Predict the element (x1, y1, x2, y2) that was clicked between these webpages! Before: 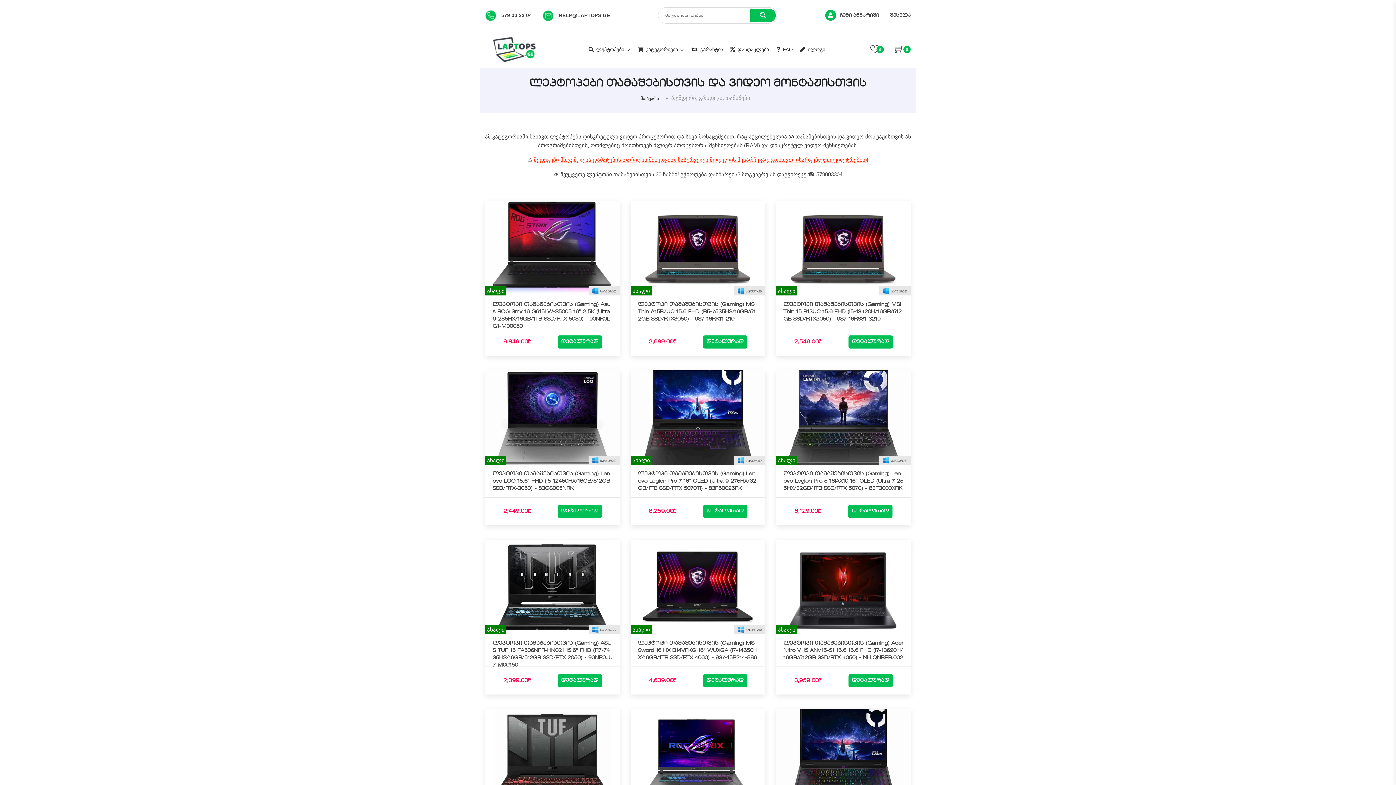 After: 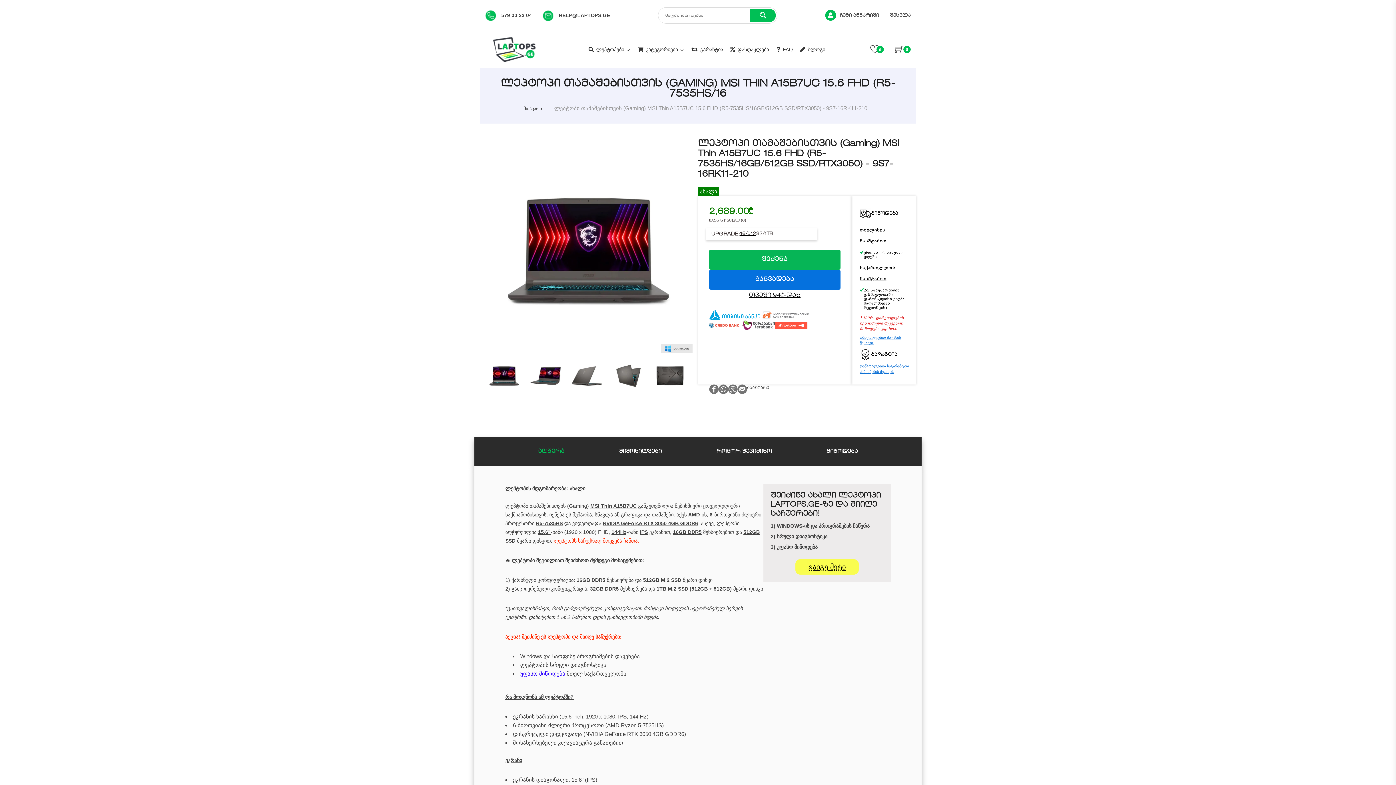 Action: bbox: (703, 335, 747, 348) label: დეტალურად